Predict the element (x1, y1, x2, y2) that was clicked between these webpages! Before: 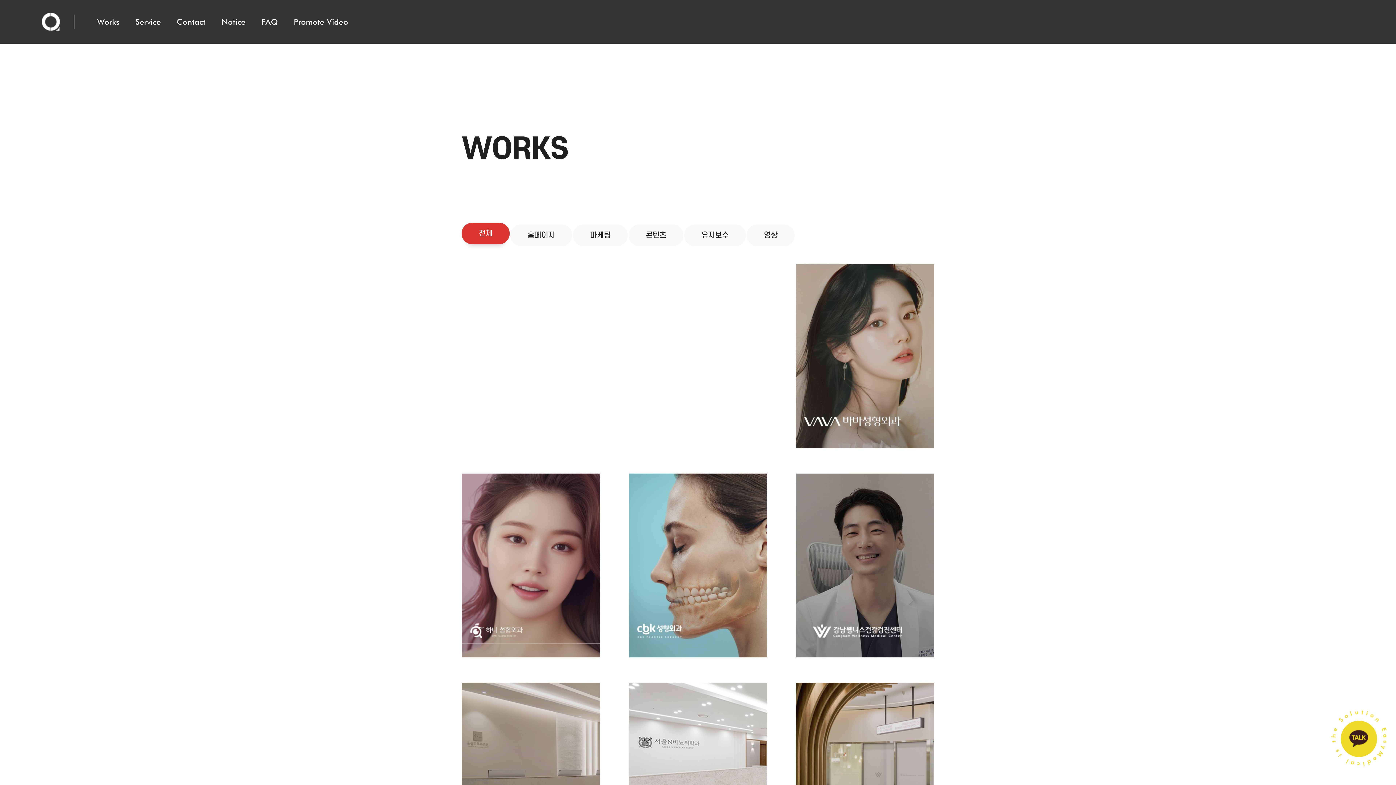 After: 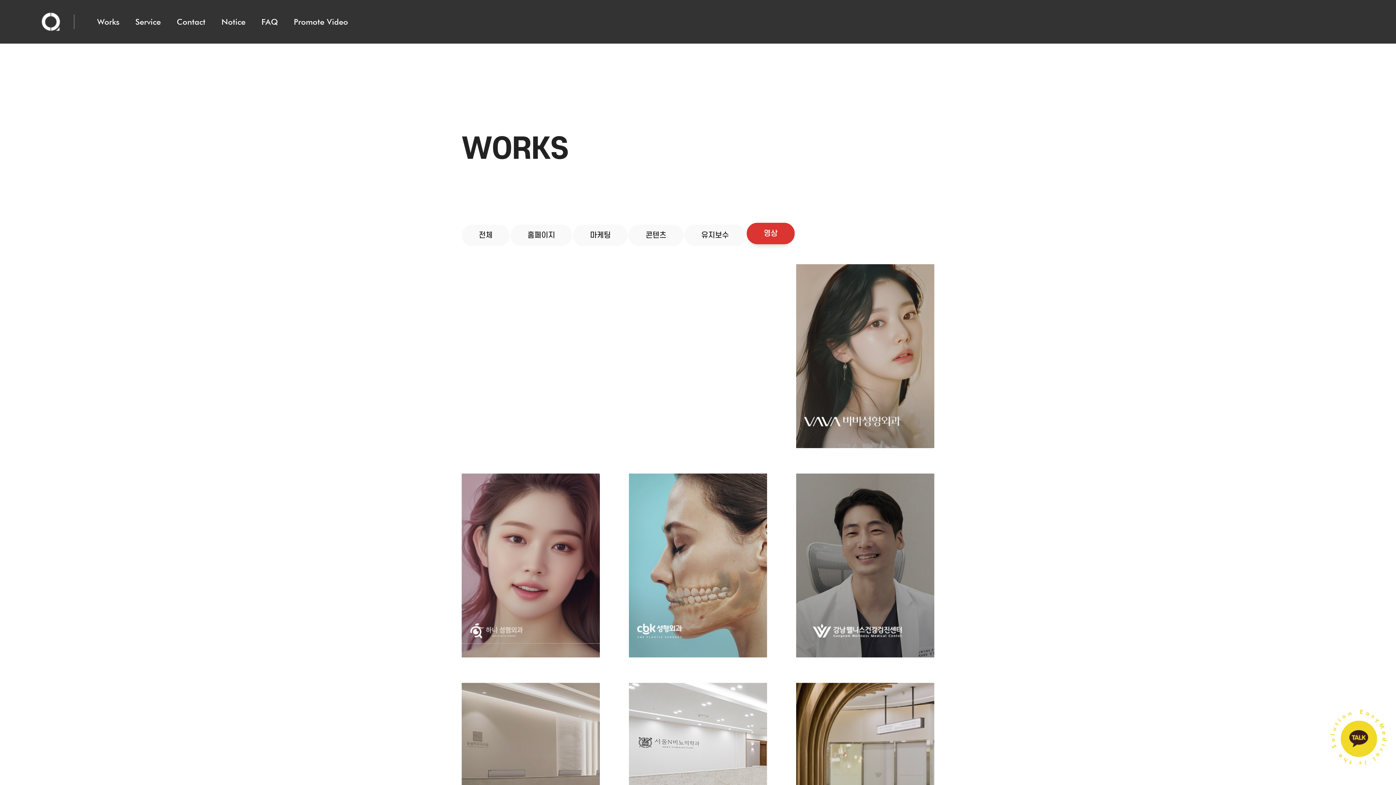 Action: bbox: (684, 224, 746, 246) label: 유지보수